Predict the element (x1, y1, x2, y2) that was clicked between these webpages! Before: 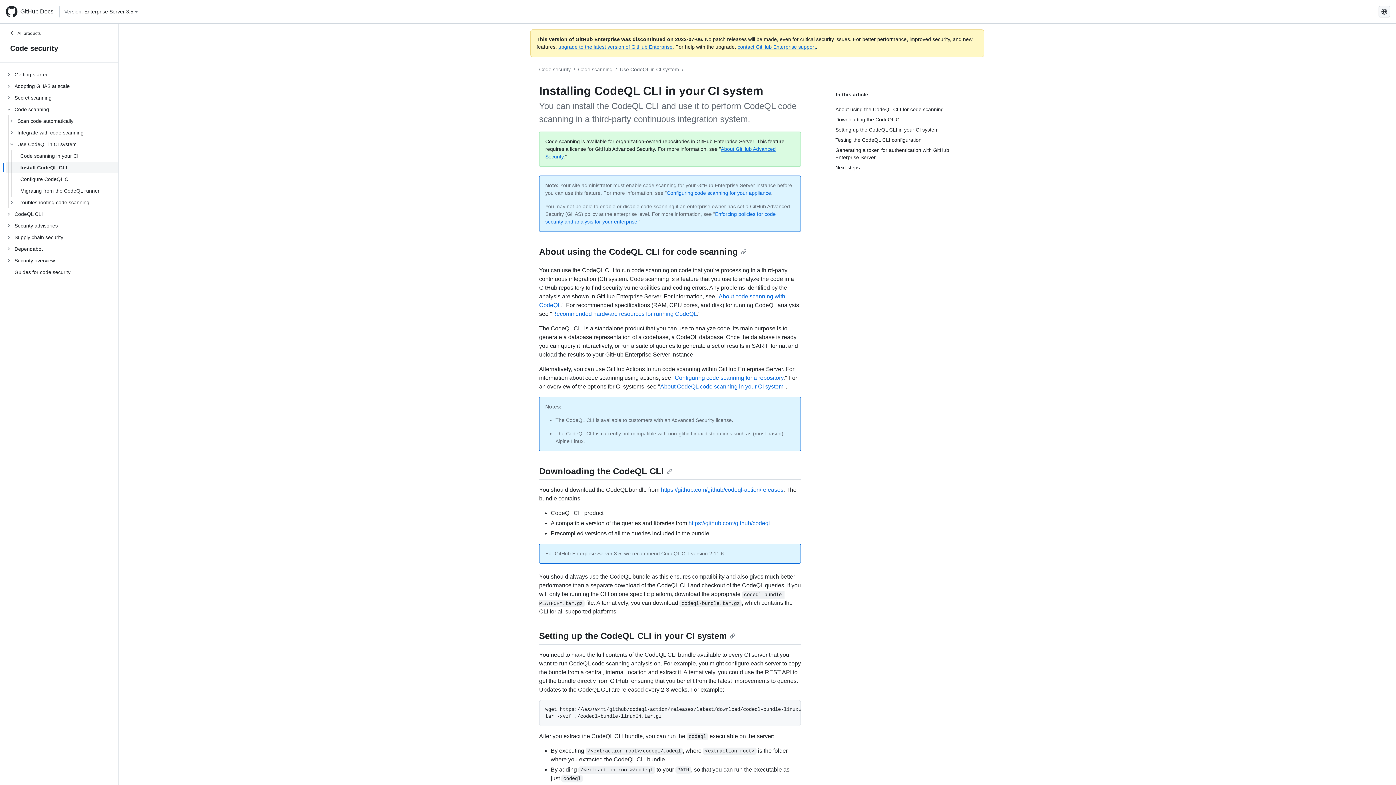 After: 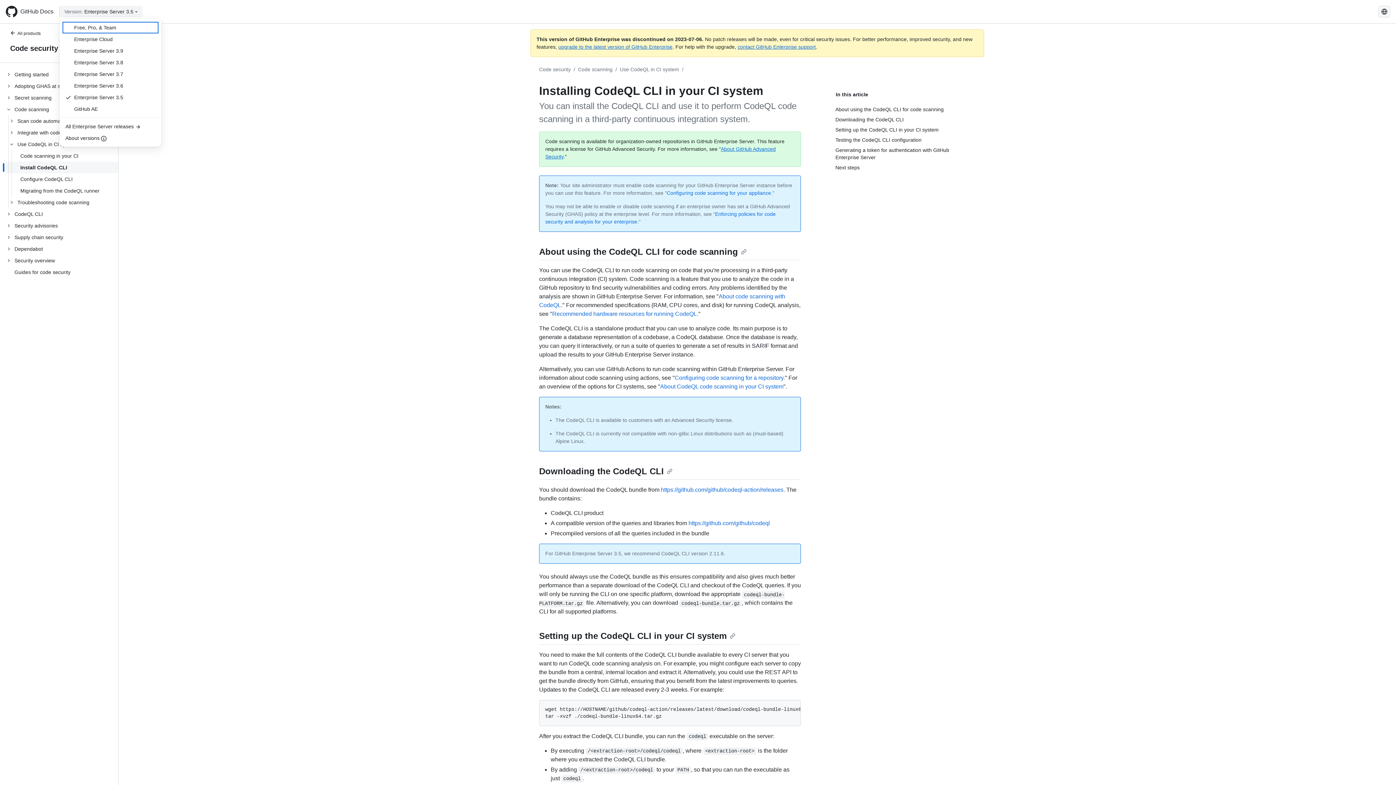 Action: label: Select GitHub product version: current version is enterprise-server@3.5 bbox: (59, 5, 142, 17)